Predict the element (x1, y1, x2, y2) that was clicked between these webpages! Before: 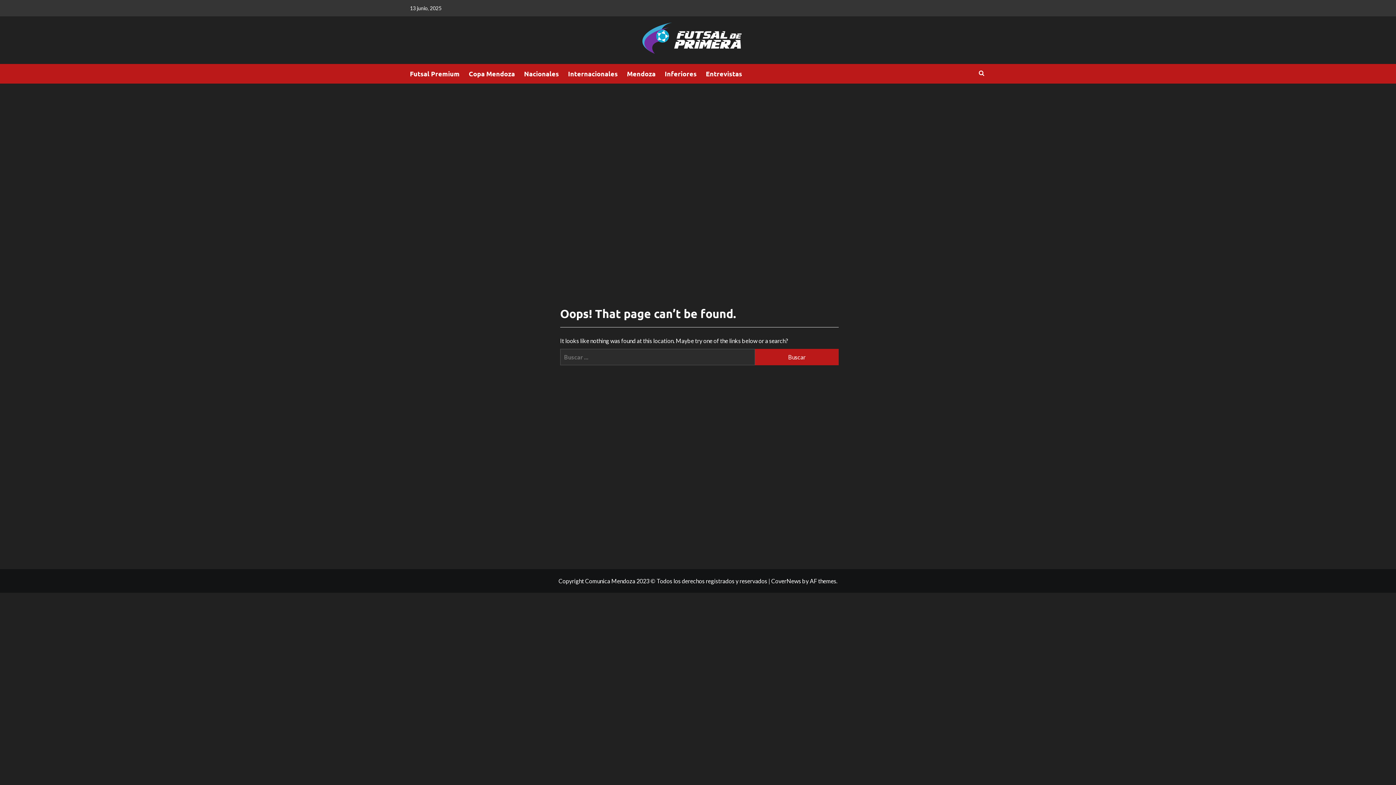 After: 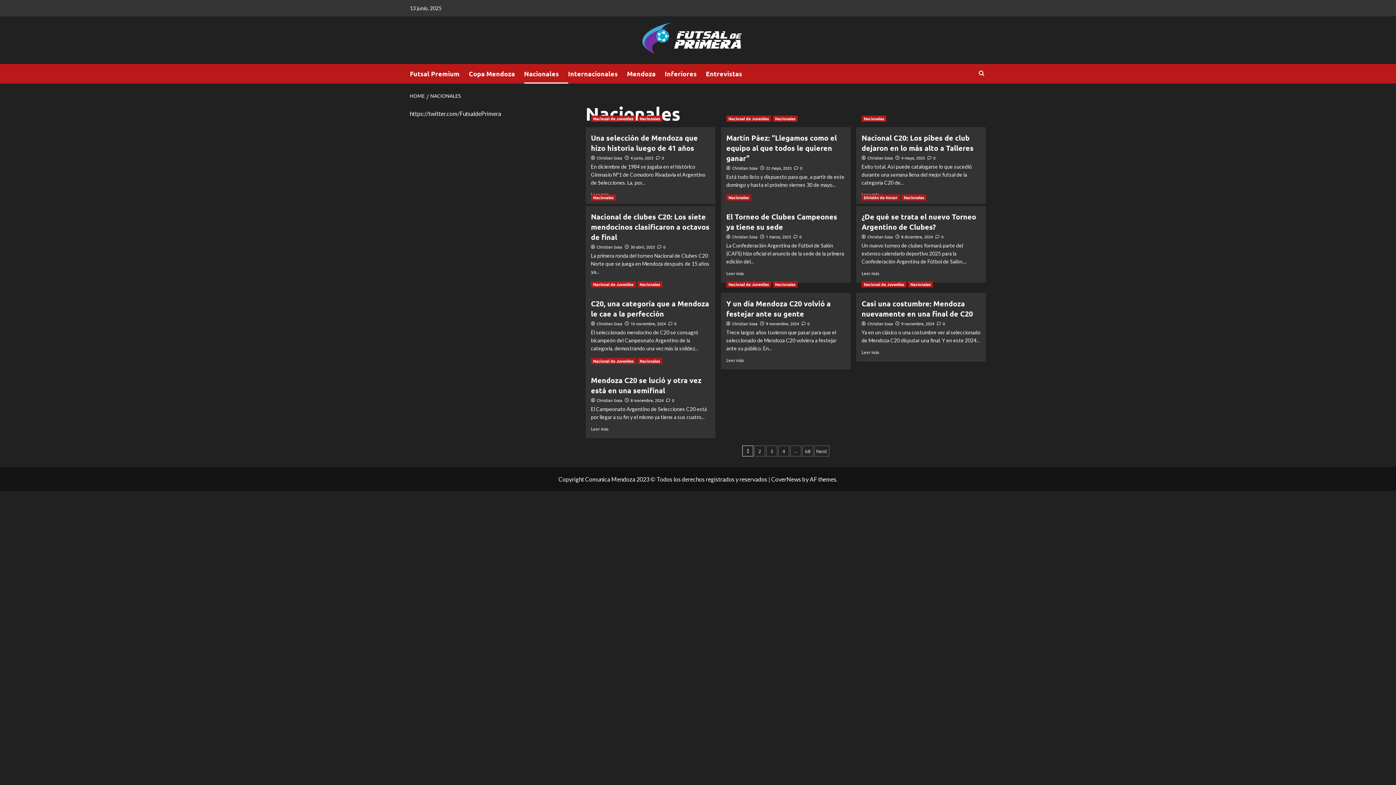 Action: label: Nacionales bbox: (524, 64, 568, 83)